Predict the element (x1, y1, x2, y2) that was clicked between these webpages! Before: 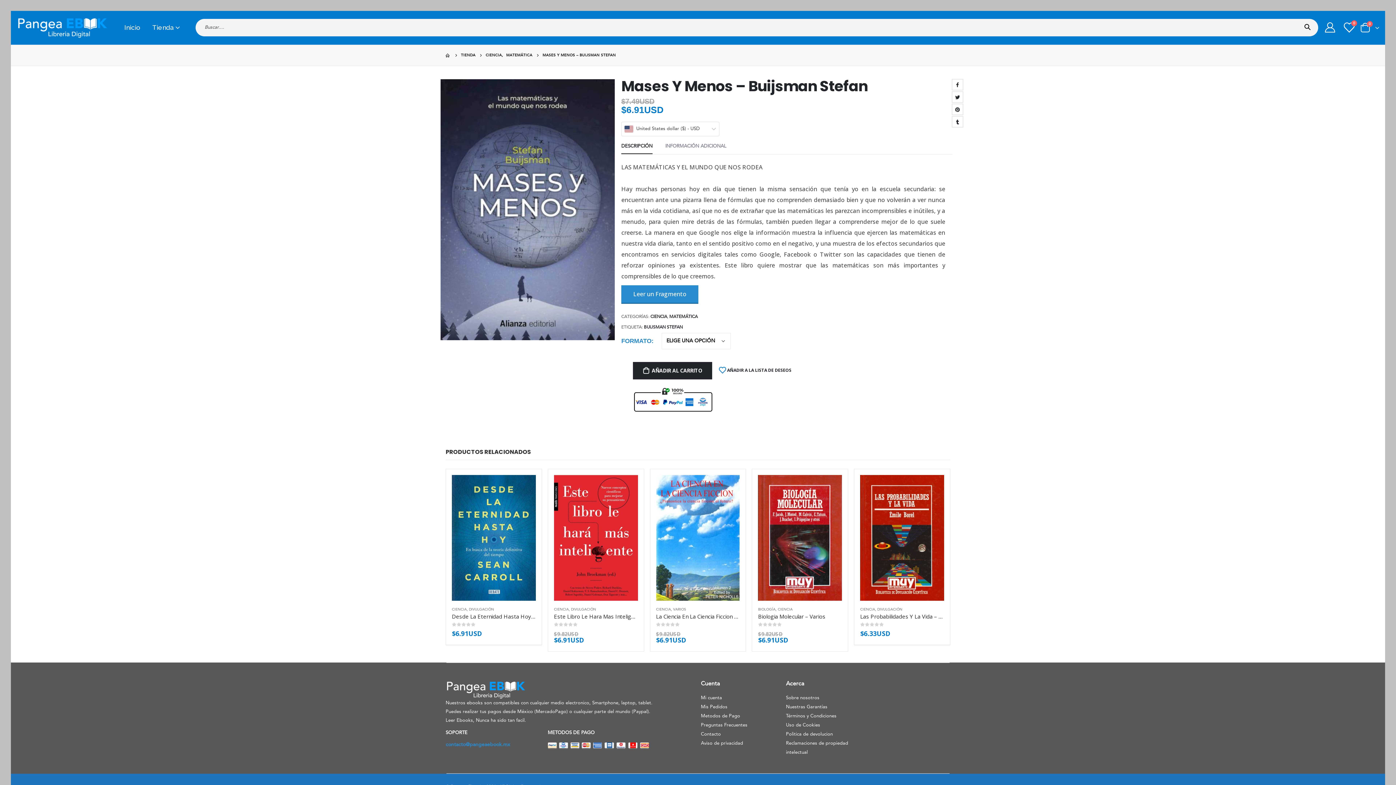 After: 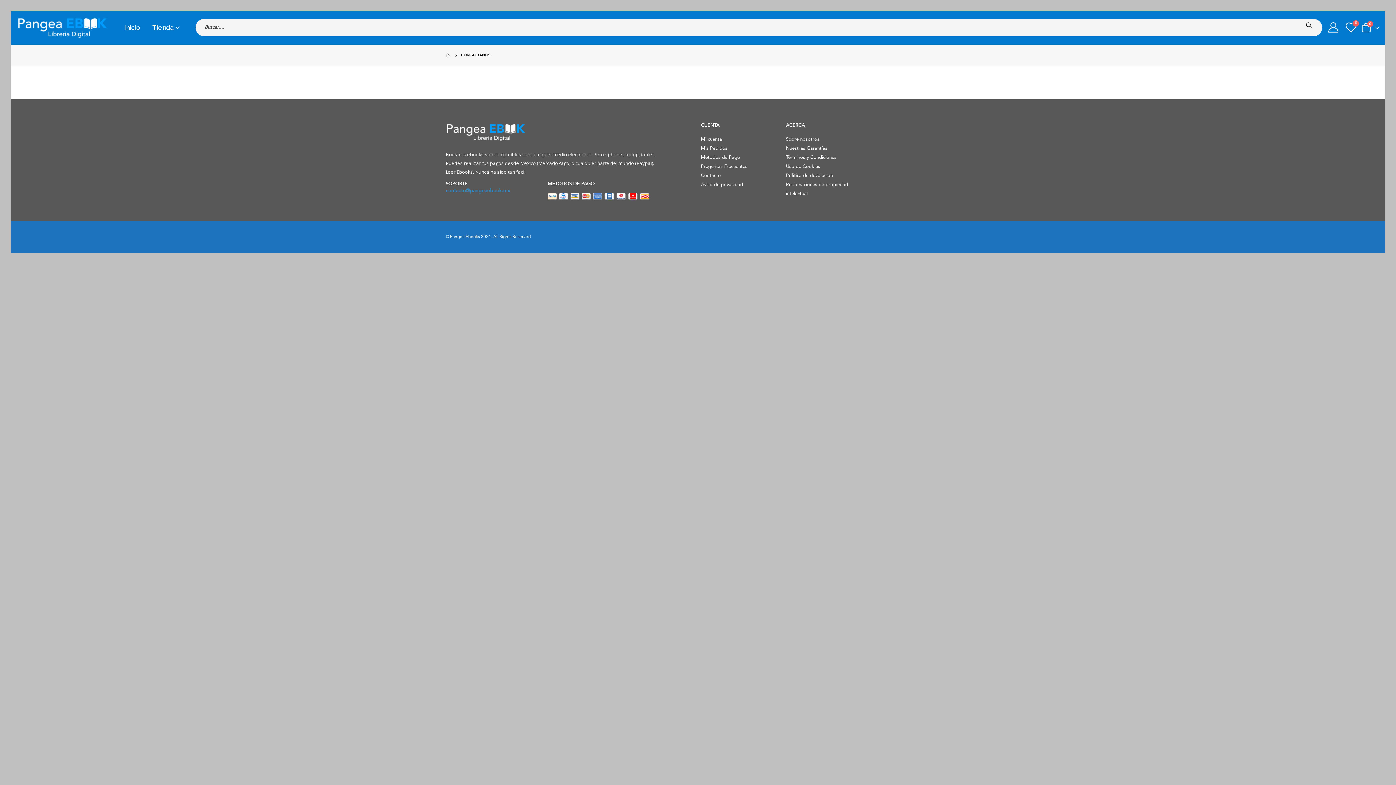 Action: bbox: (701, 732, 721, 737) label: Contacto